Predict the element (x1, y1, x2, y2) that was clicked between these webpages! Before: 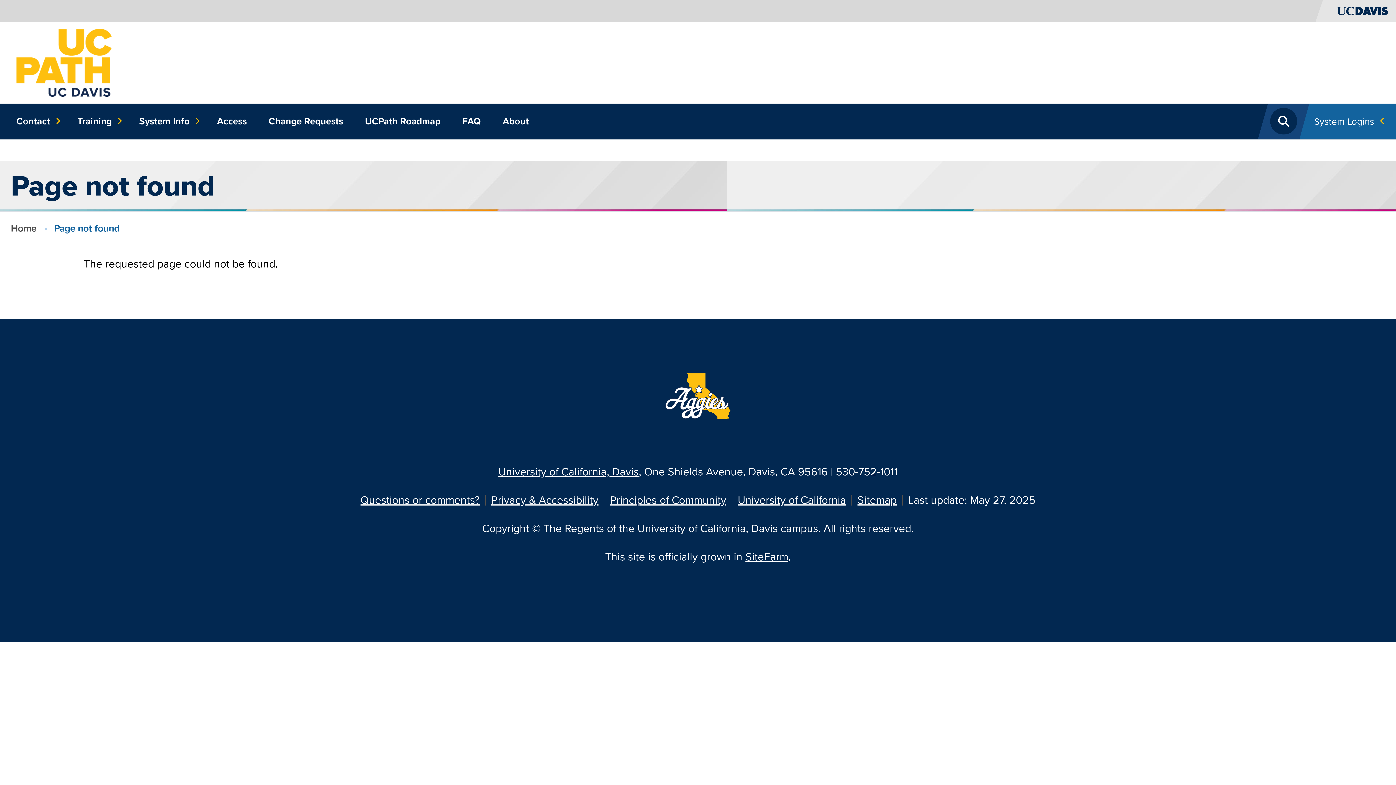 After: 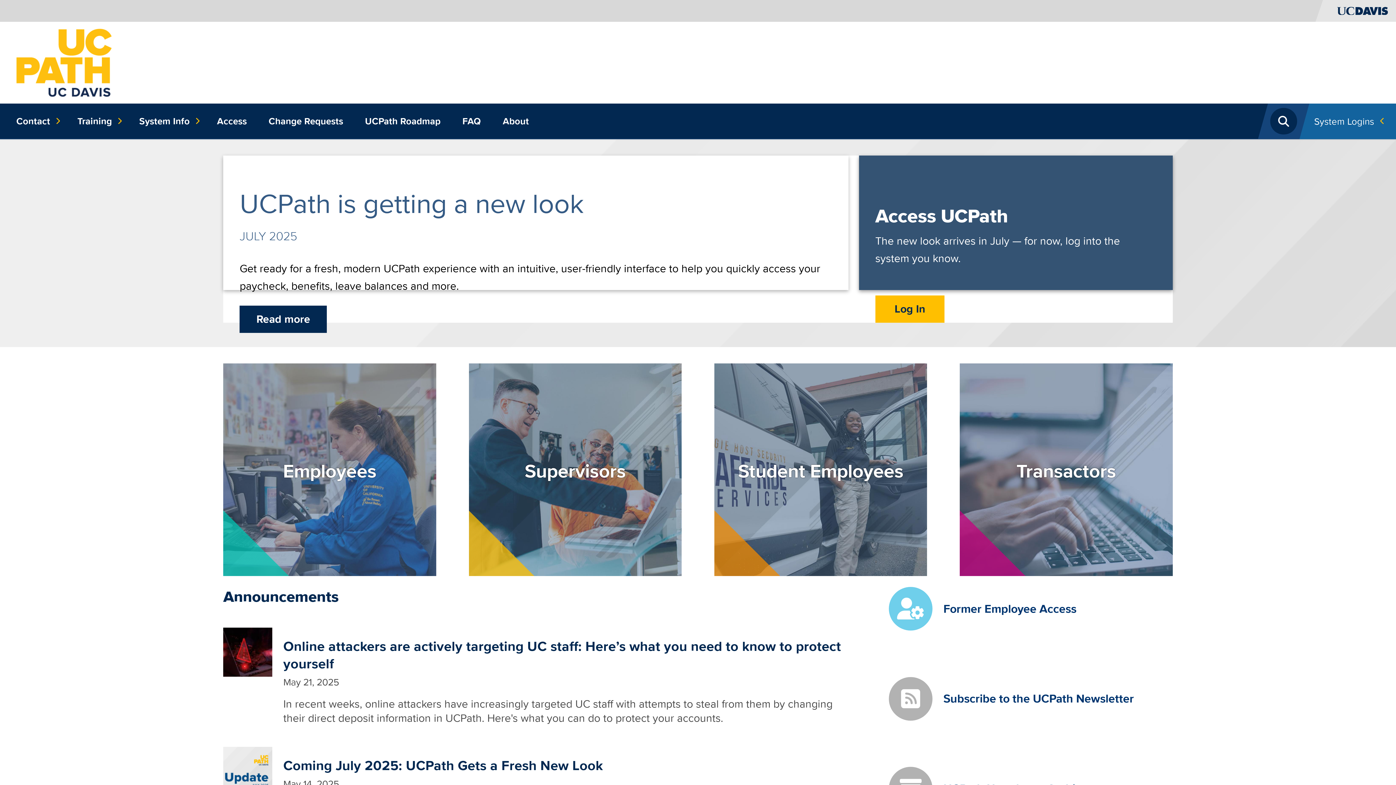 Action: bbox: (16, 53, 111, 69)